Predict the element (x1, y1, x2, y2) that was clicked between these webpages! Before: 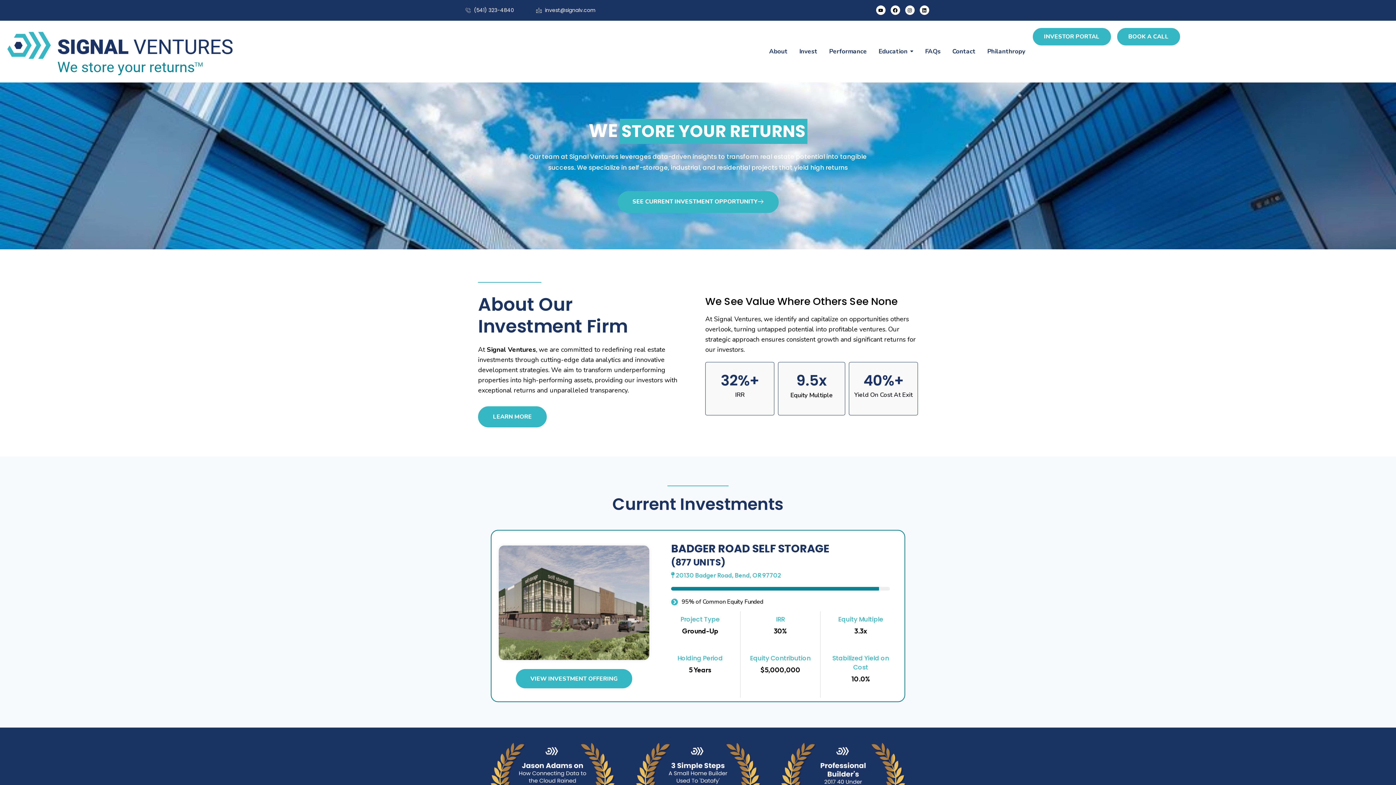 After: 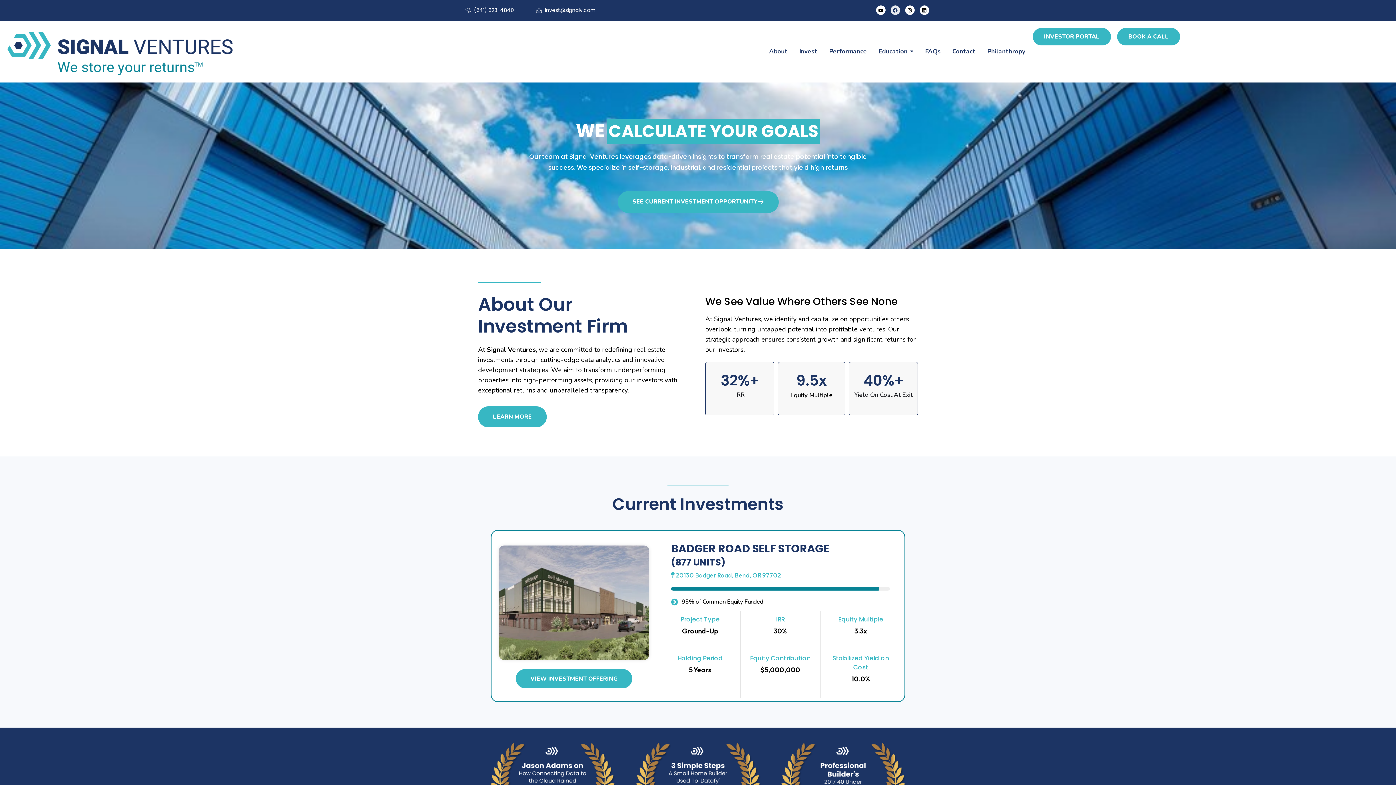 Action: label: Facebook bbox: (890, 5, 900, 14)